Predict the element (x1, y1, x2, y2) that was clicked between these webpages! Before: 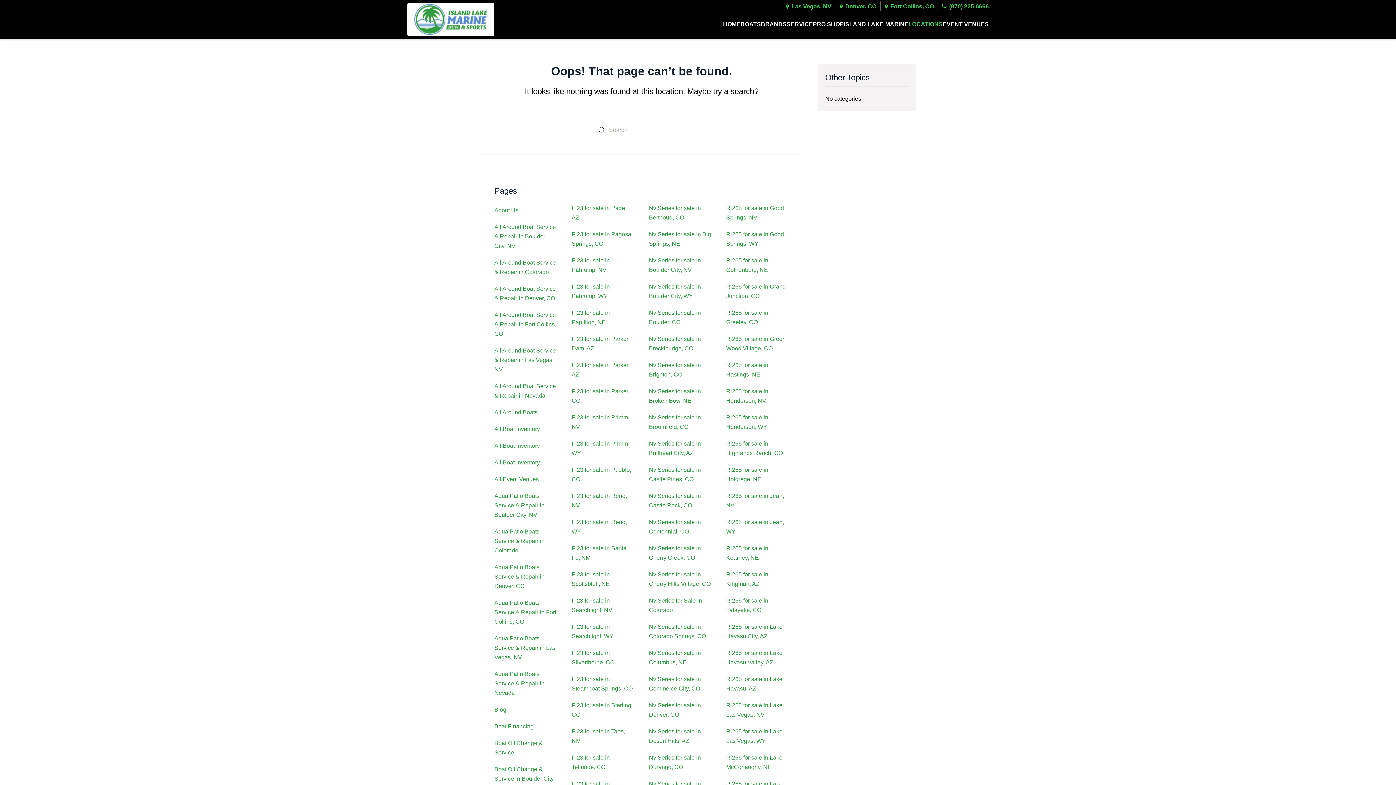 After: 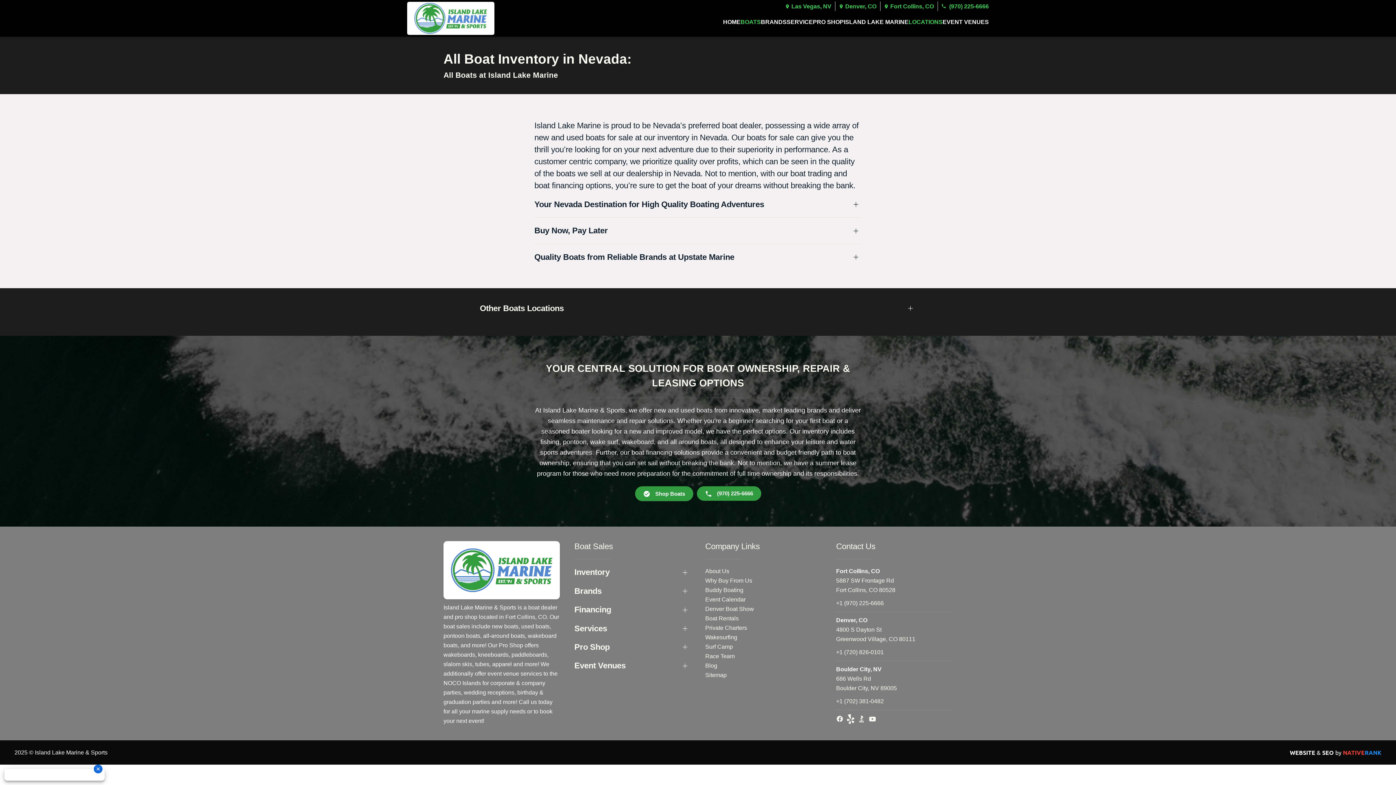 Action: bbox: (494, 459, 540, 465) label: All Boat Inventory